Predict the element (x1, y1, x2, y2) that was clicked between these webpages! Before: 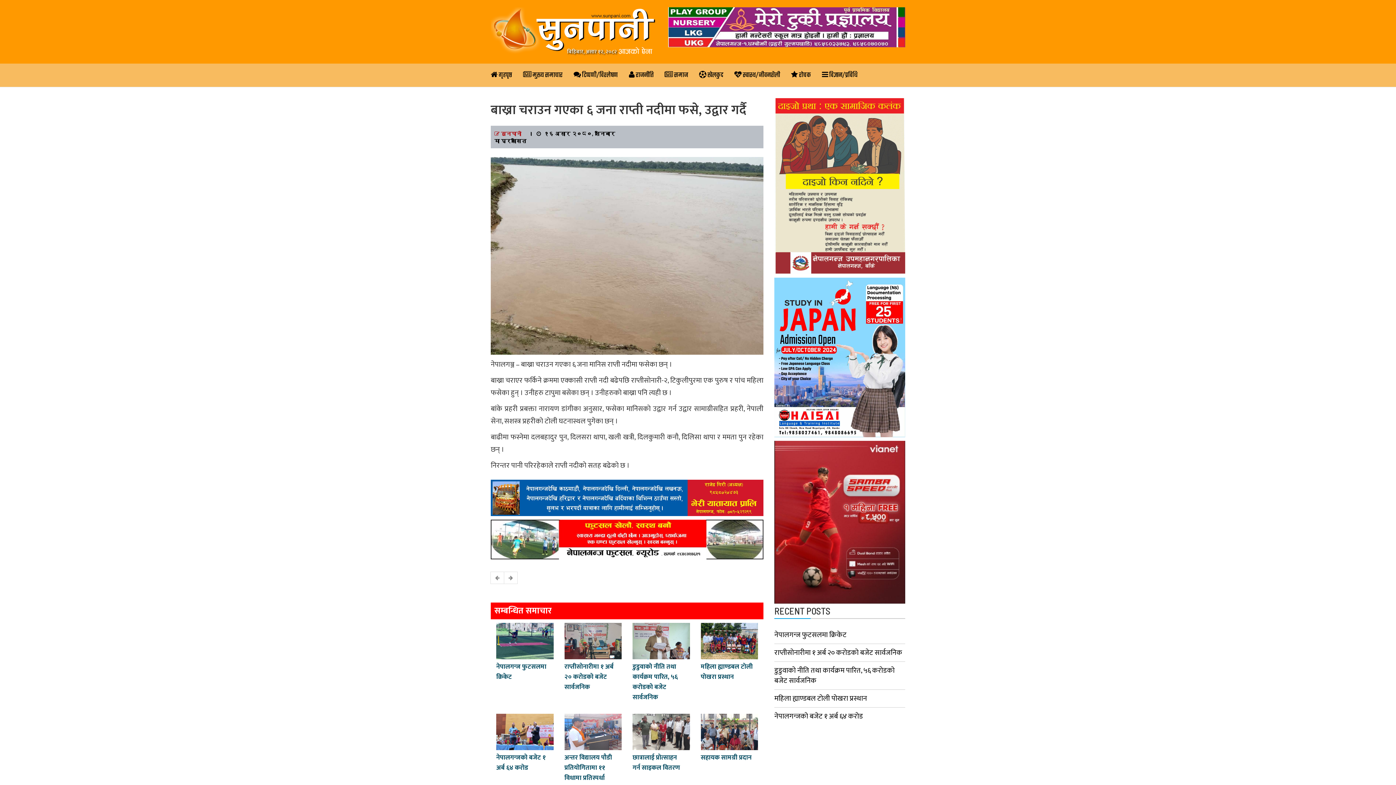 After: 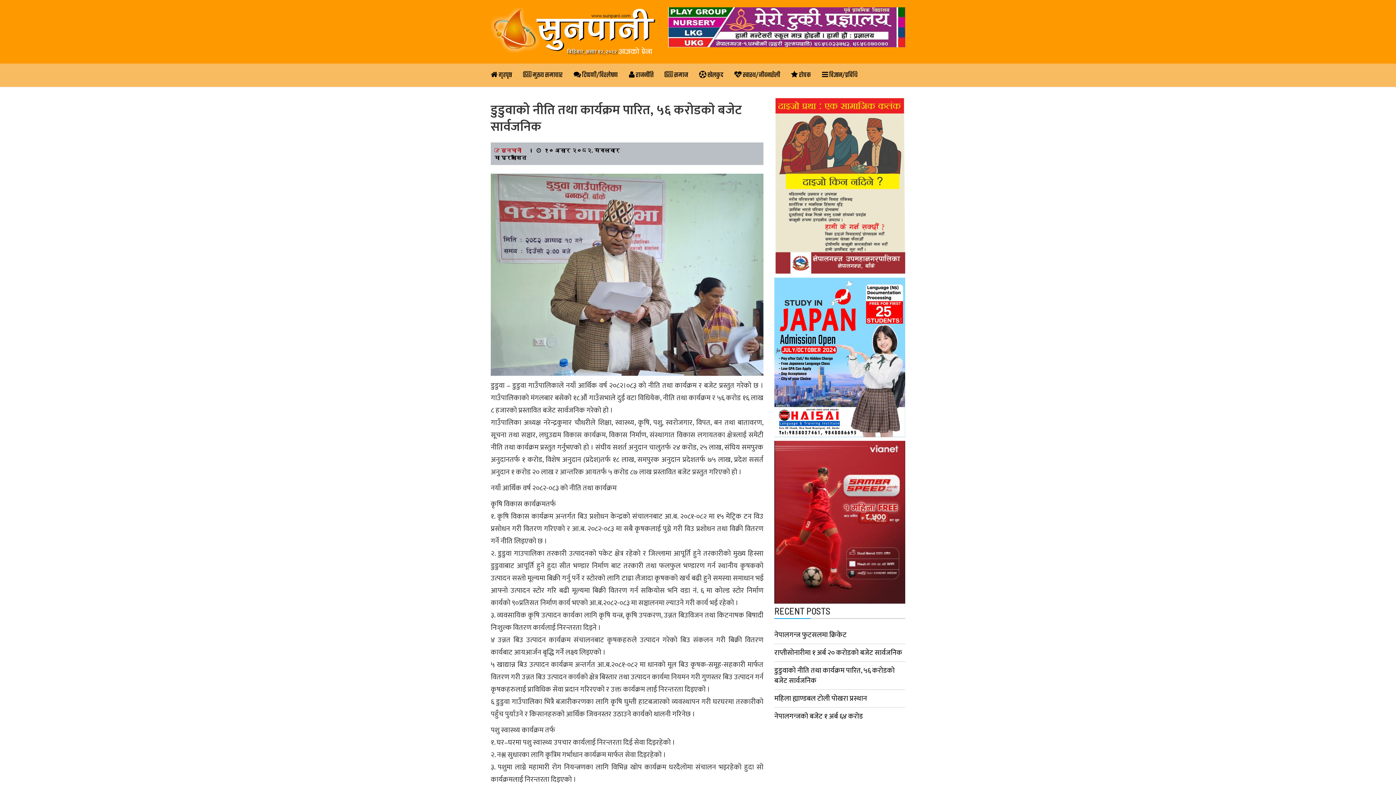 Action: label: डुडुवाको नीति तथा कार्यक्रम पारित, ५६ करोडकाे बजेट सार्वजनिक bbox: (774, 664, 894, 687)